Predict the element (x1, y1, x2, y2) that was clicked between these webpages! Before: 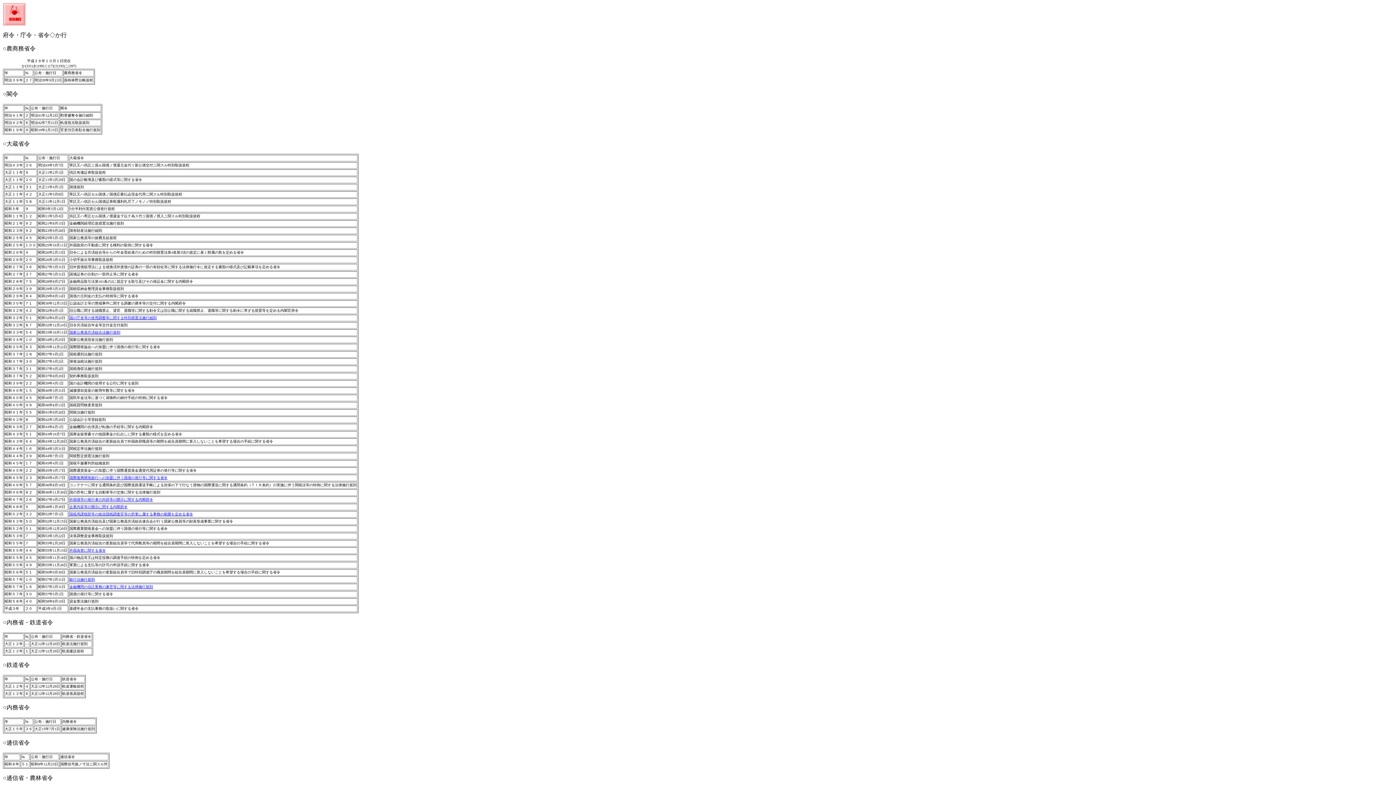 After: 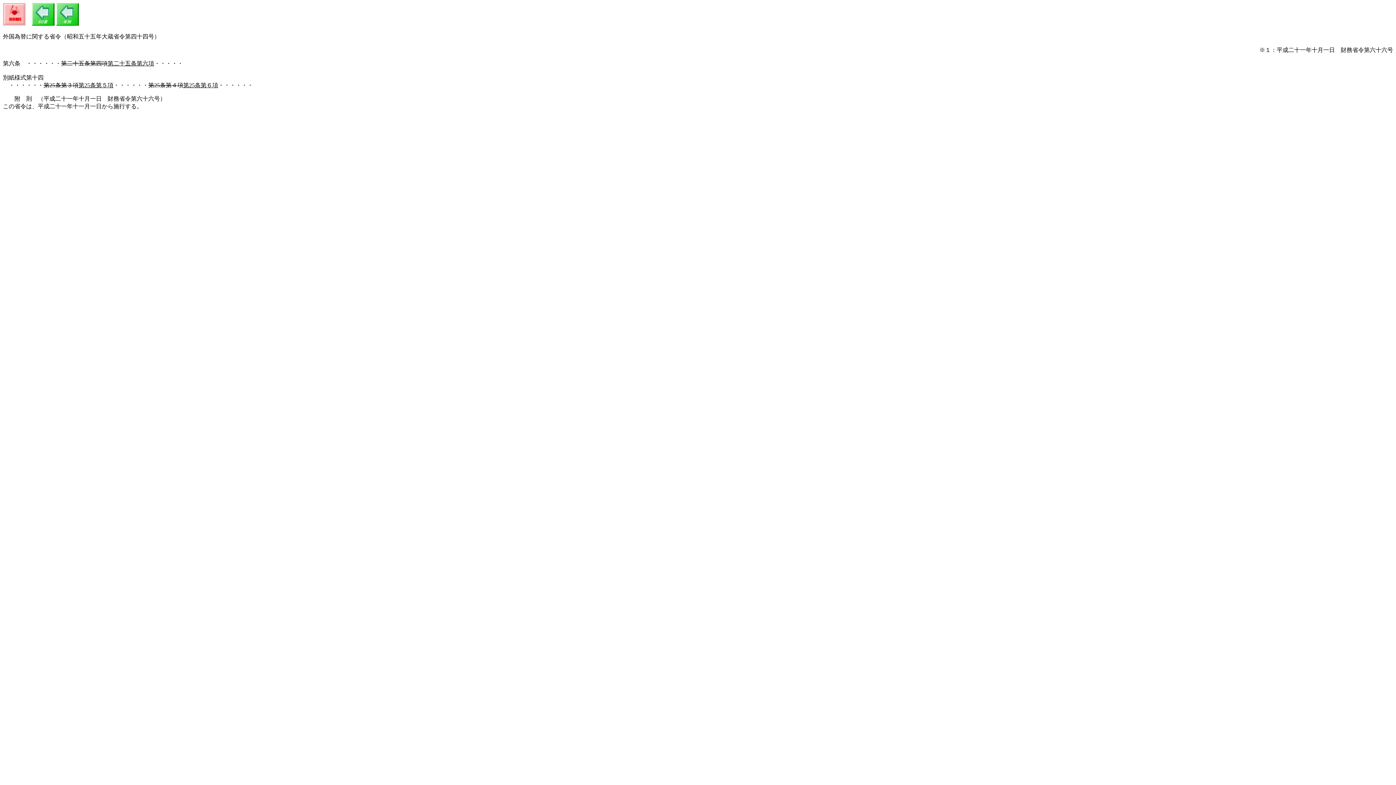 Action: label: 外国為替に関する省令 bbox: (69, 548, 105, 552)